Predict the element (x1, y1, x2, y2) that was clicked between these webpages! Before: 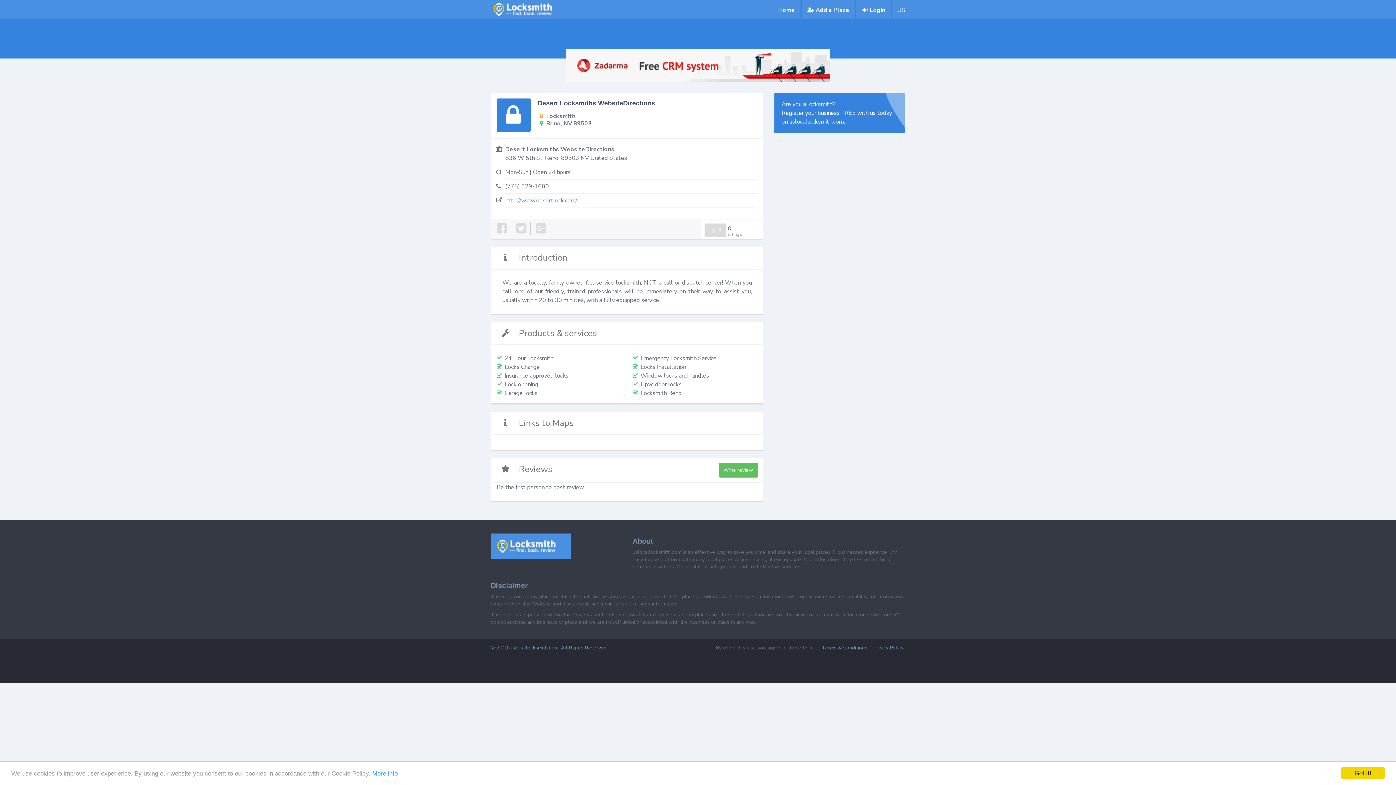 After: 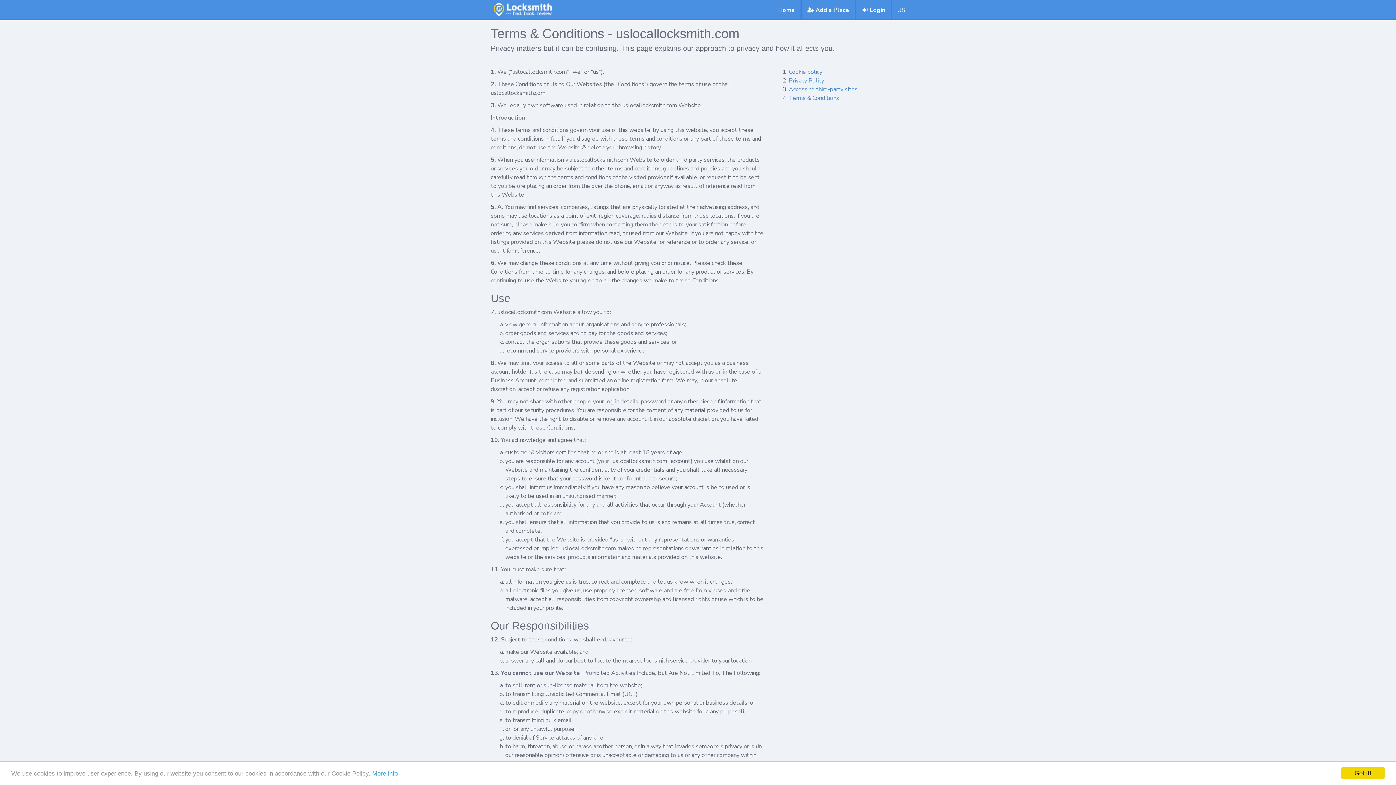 Action: label: Terms & Conditions bbox: (822, 644, 867, 651)